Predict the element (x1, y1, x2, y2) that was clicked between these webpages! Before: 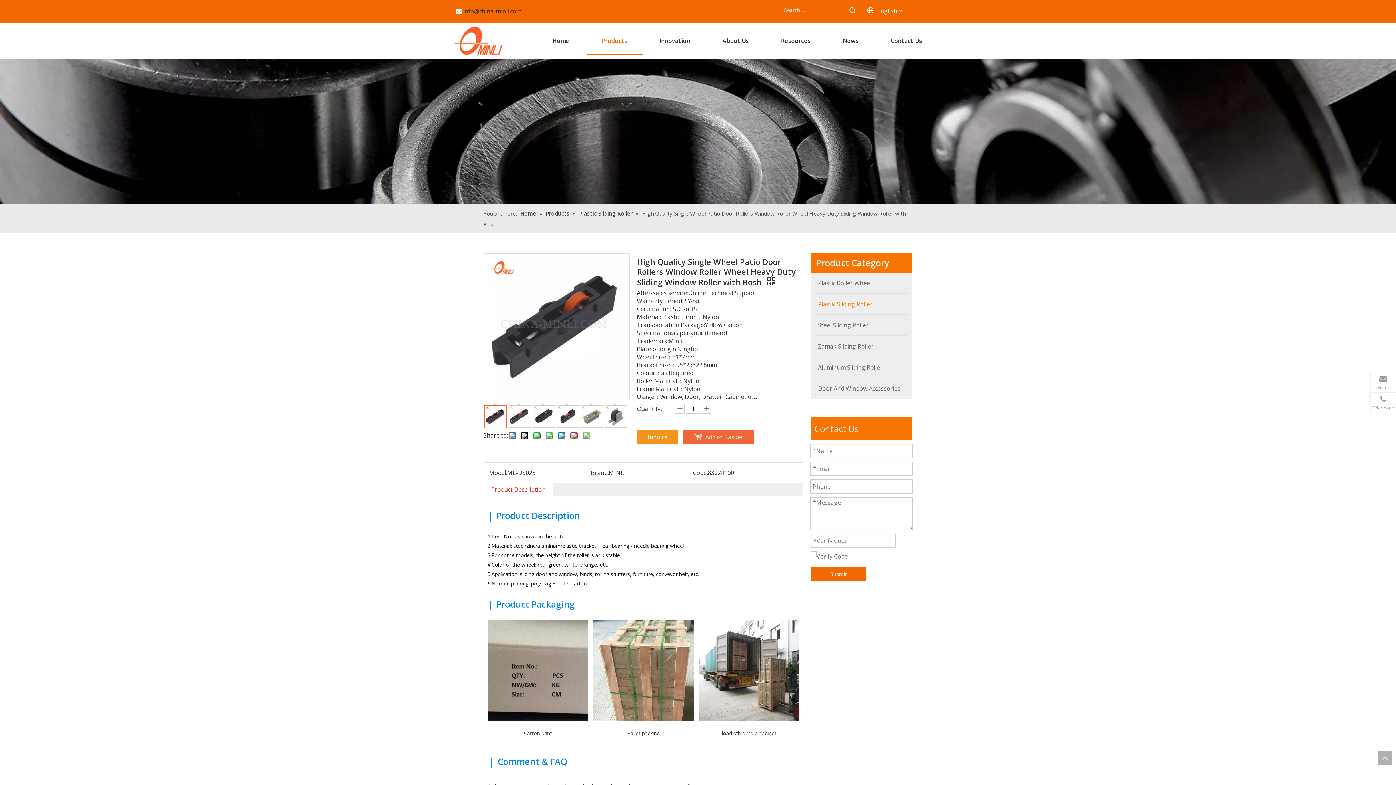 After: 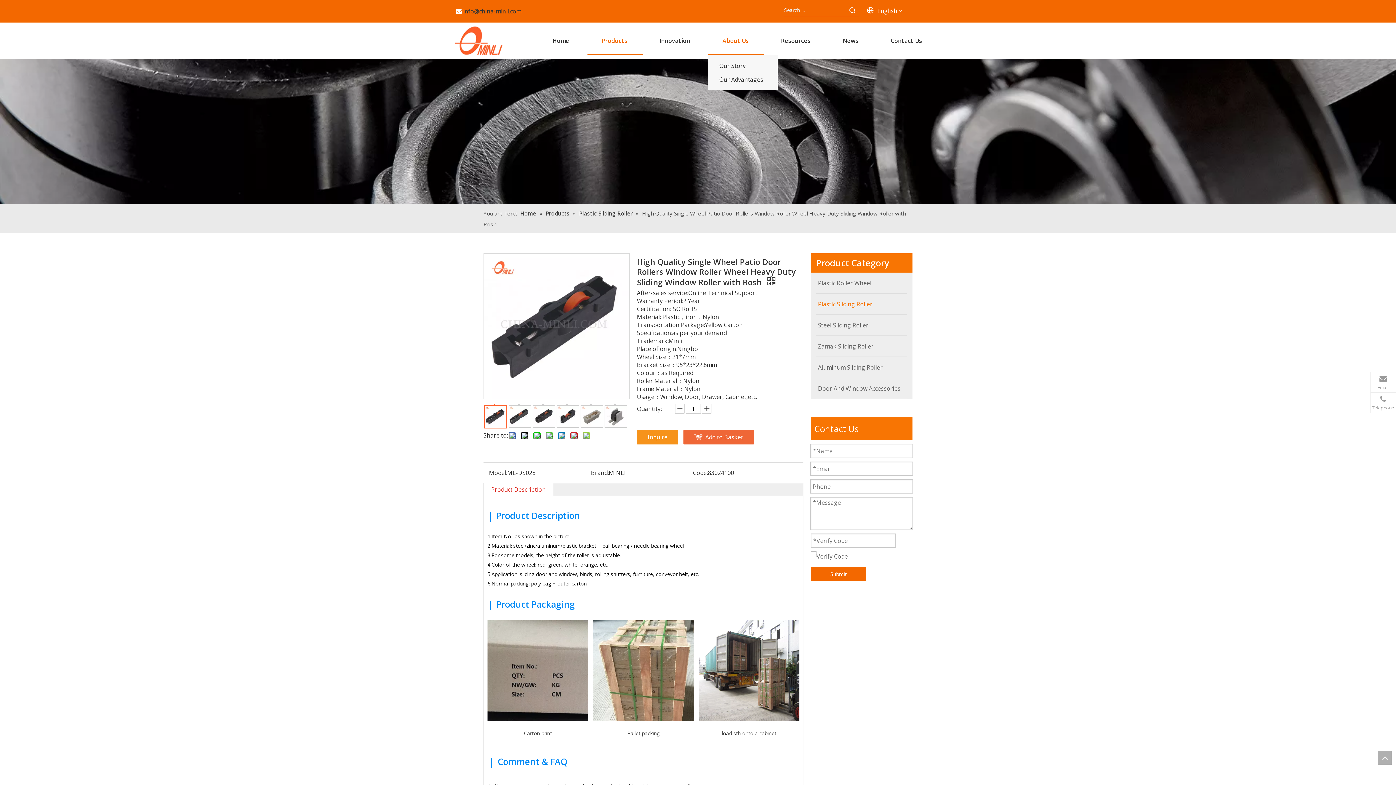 Action: label: About Us bbox: (708, 26, 764, 55)